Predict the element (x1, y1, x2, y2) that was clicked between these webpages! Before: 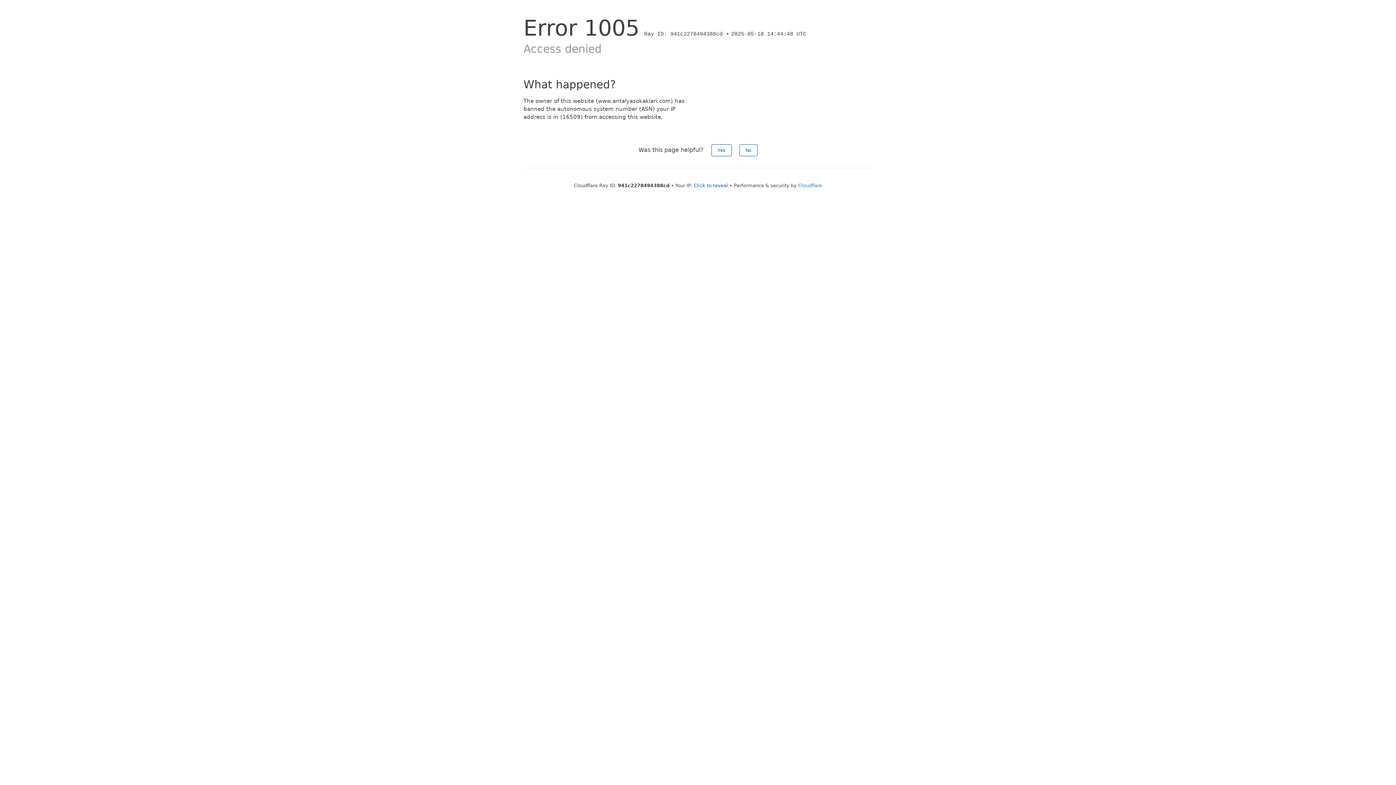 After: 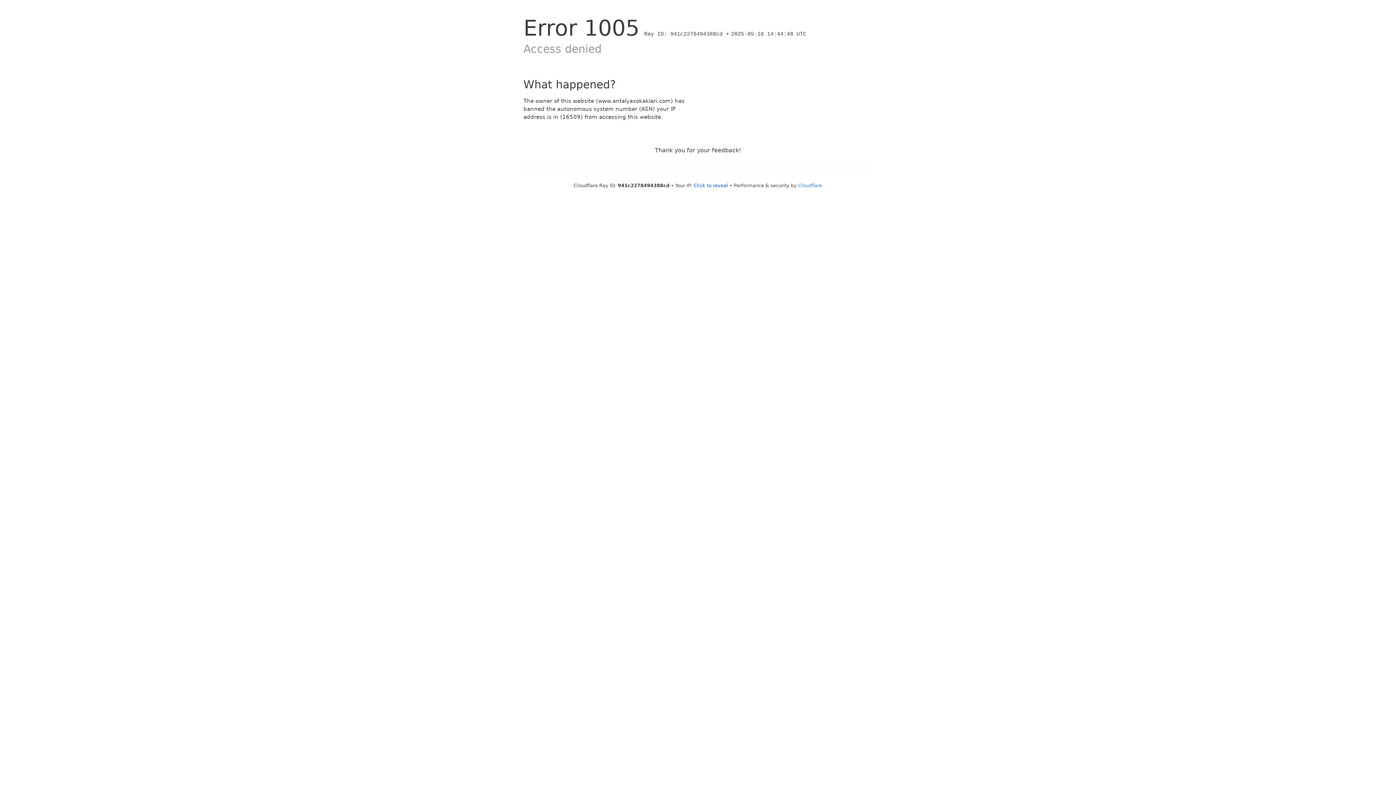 Action: bbox: (711, 144, 731, 156) label: Yes